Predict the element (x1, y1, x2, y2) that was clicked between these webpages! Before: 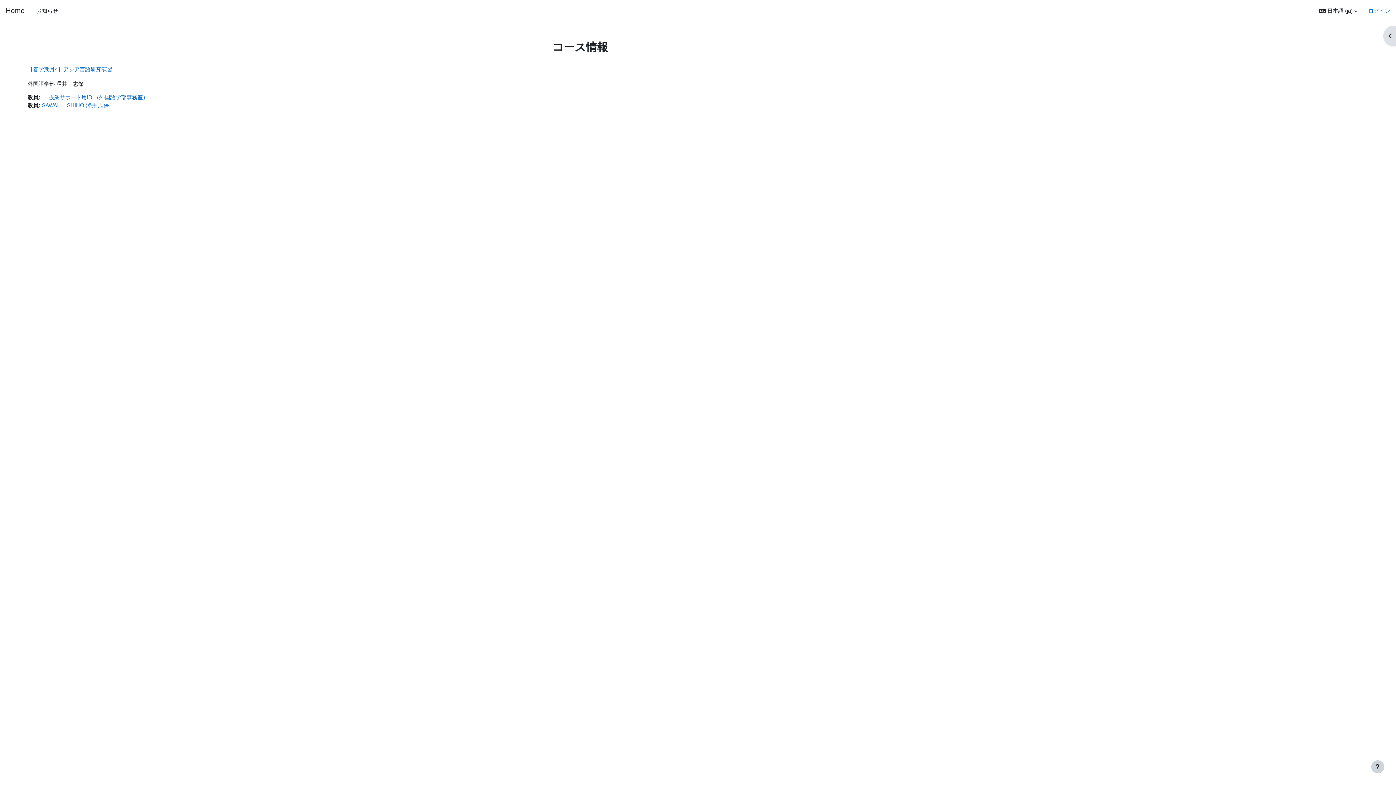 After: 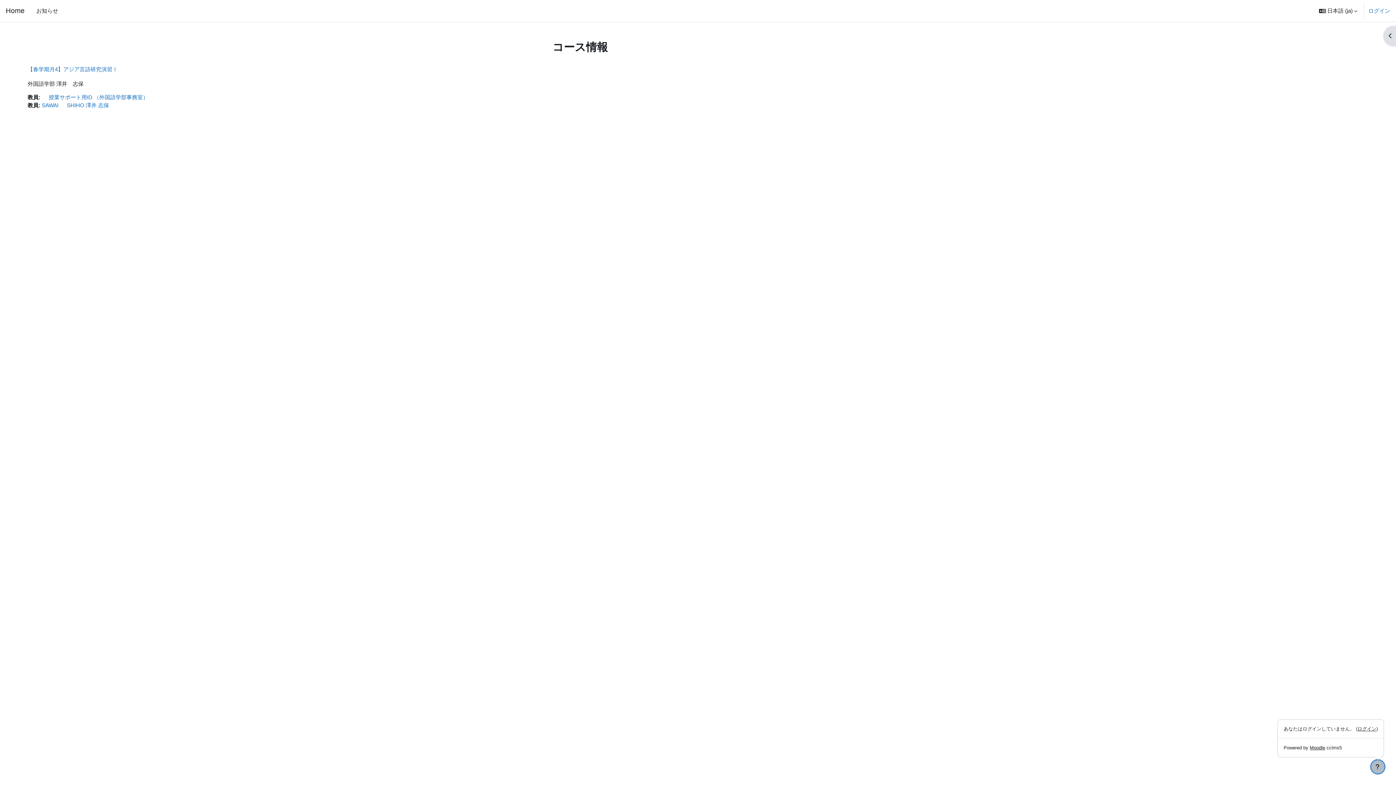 Action: bbox: (1371, 760, 1384, 773) label: フッタを表示する